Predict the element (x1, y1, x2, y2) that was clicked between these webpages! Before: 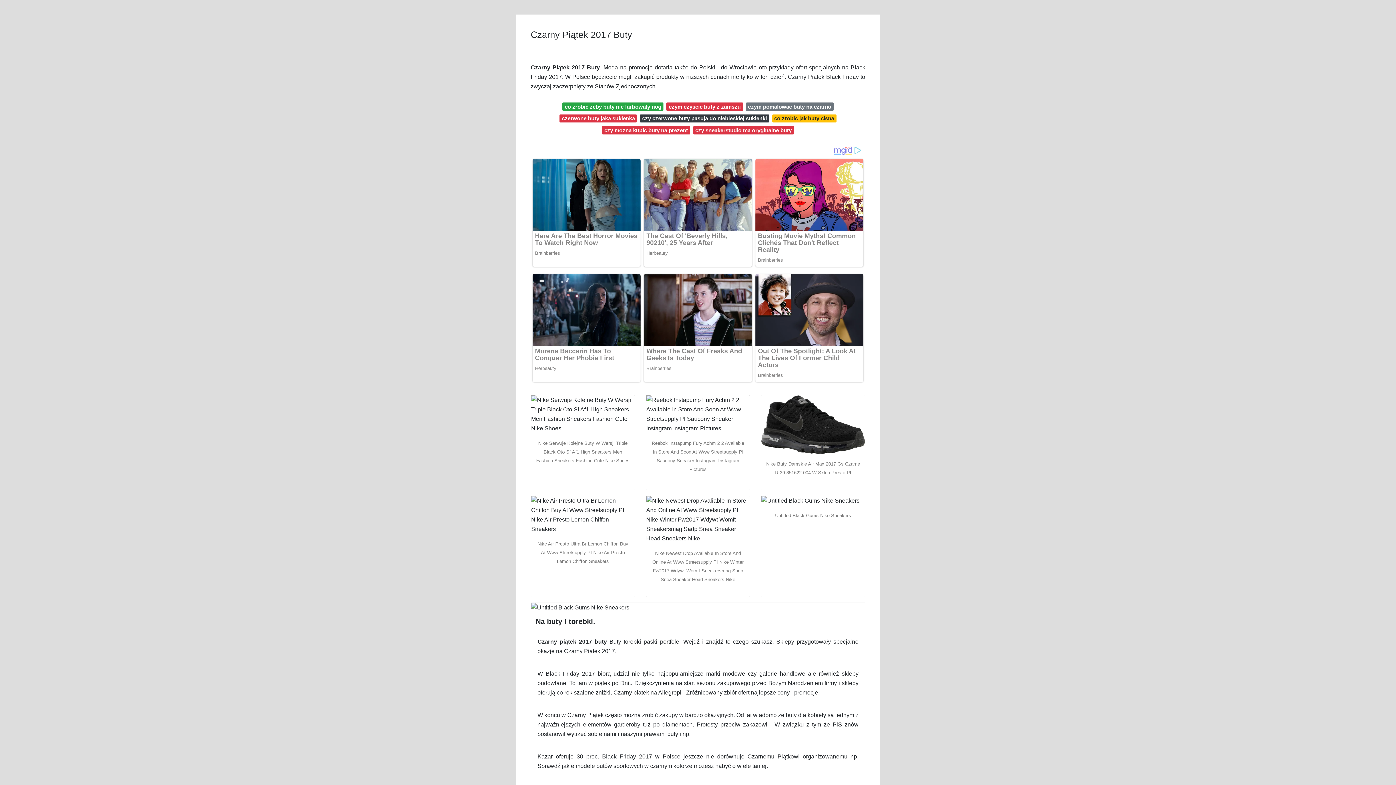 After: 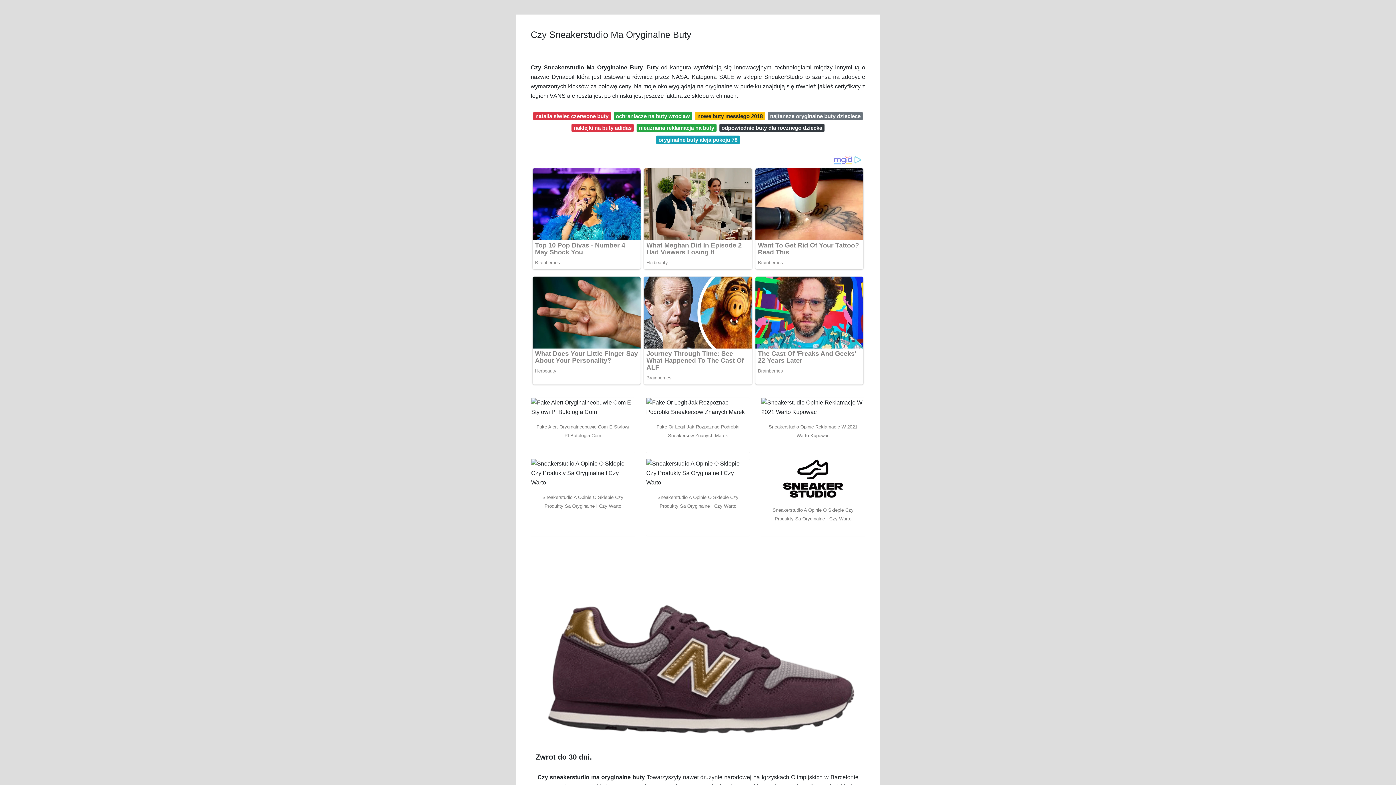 Action: label: czy sneakerstudio ma oryginalne buty bbox: (693, 126, 794, 134)